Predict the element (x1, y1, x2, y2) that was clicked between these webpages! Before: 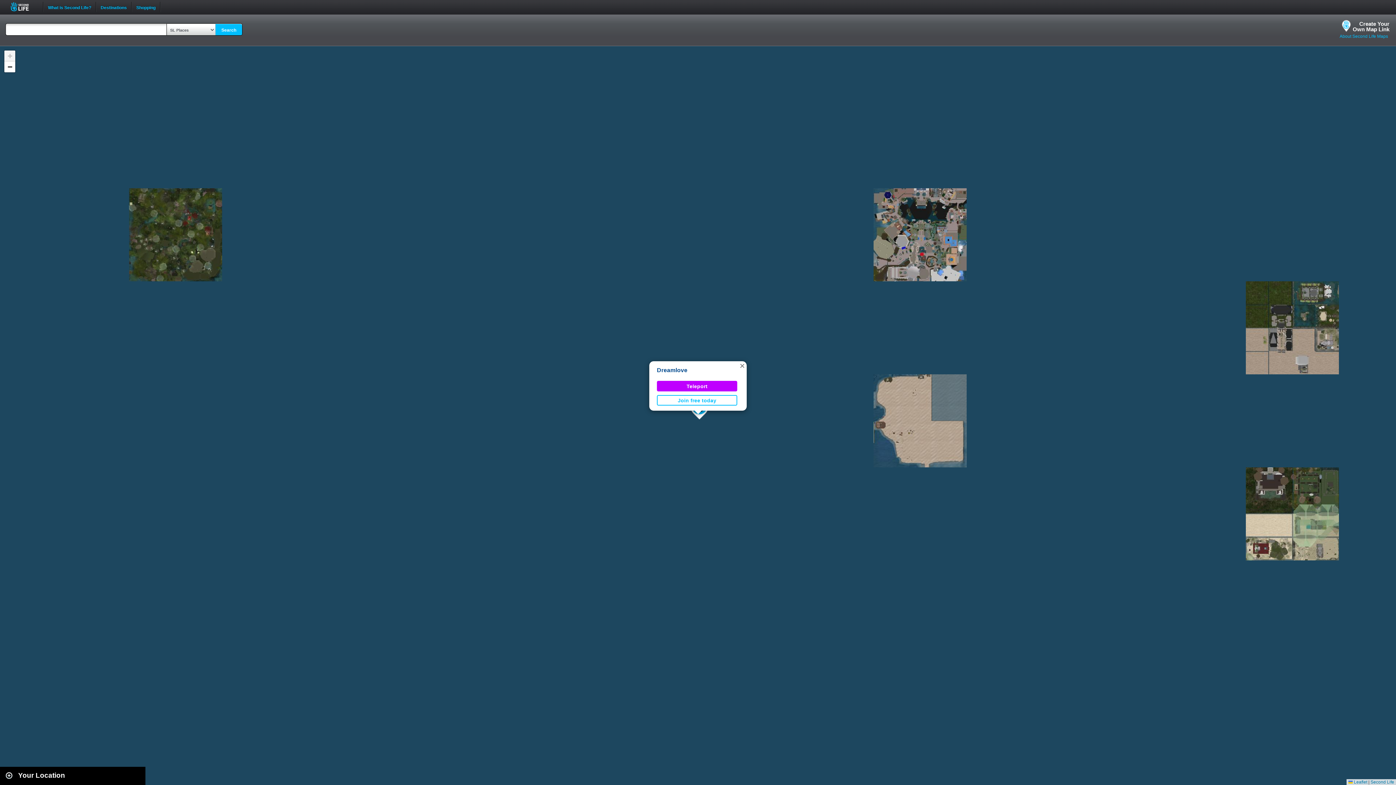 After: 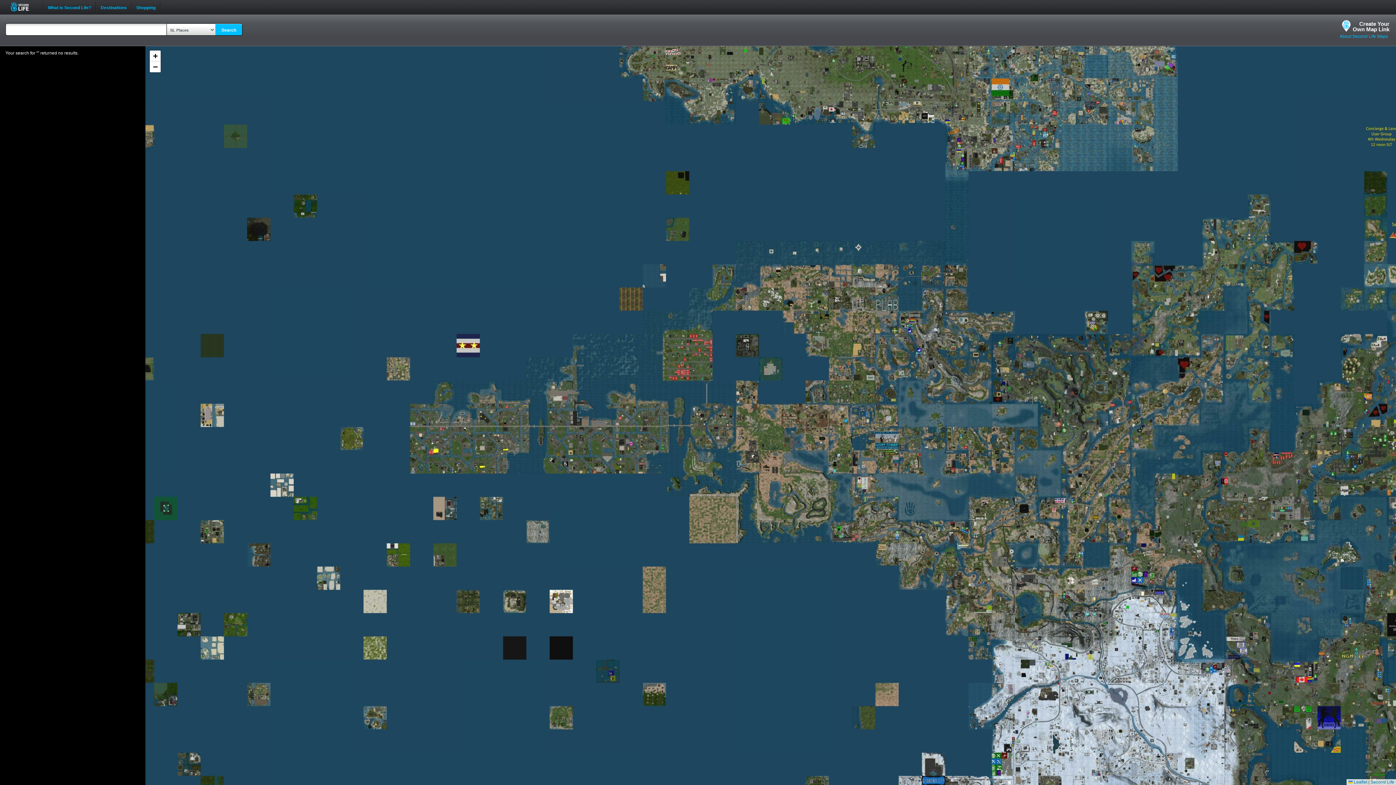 Action: bbox: (215, 23, 242, 36) label: Search